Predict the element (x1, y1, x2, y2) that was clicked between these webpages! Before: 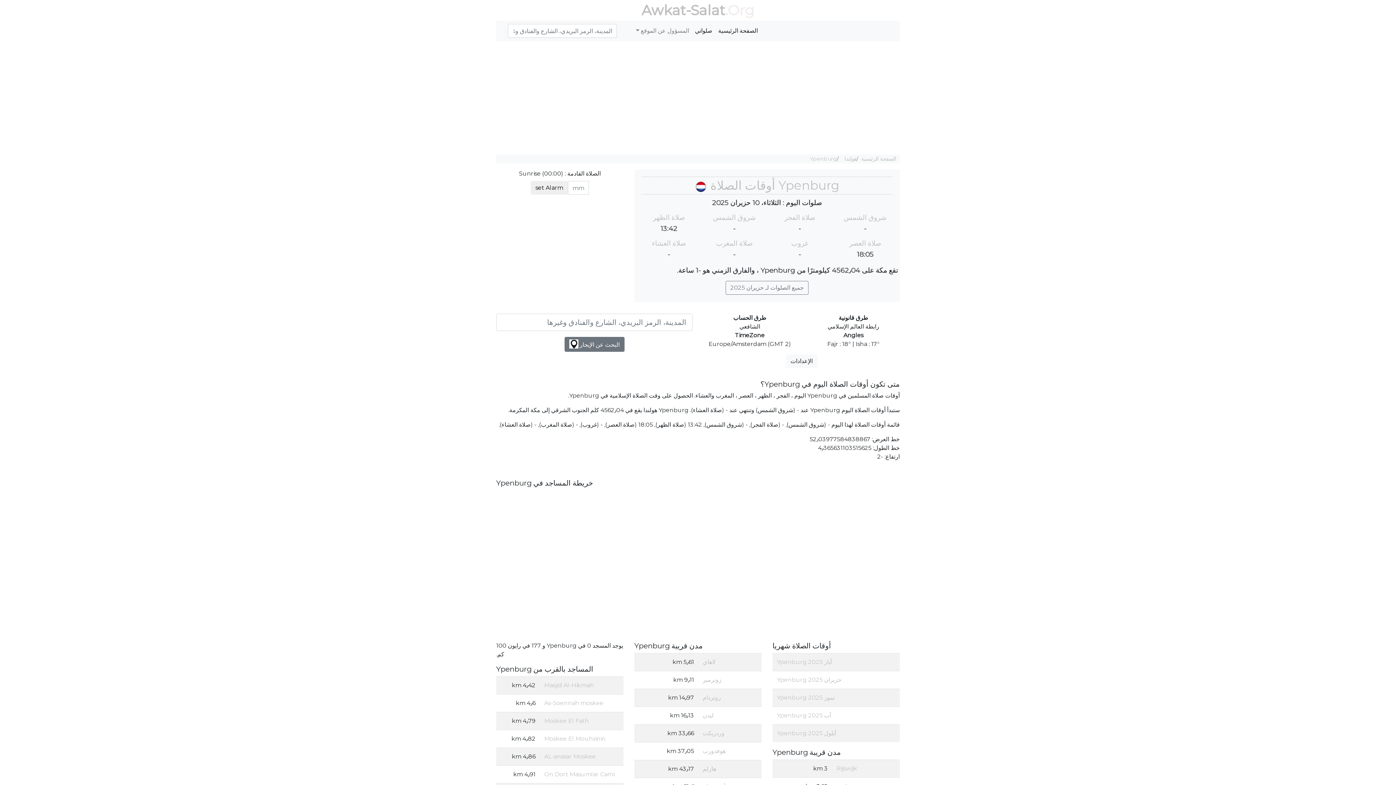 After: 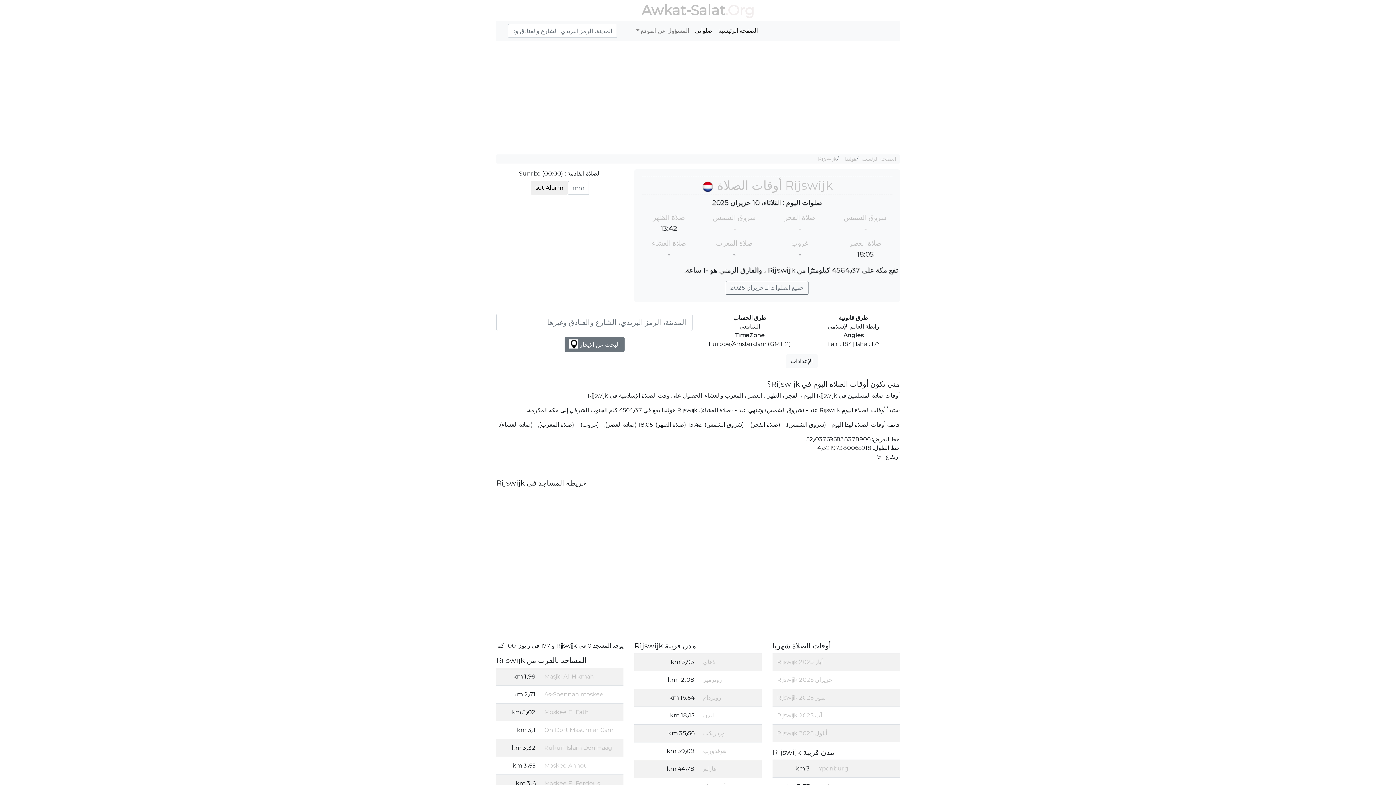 Action: label: Rijswijk bbox: (836, 765, 857, 772)